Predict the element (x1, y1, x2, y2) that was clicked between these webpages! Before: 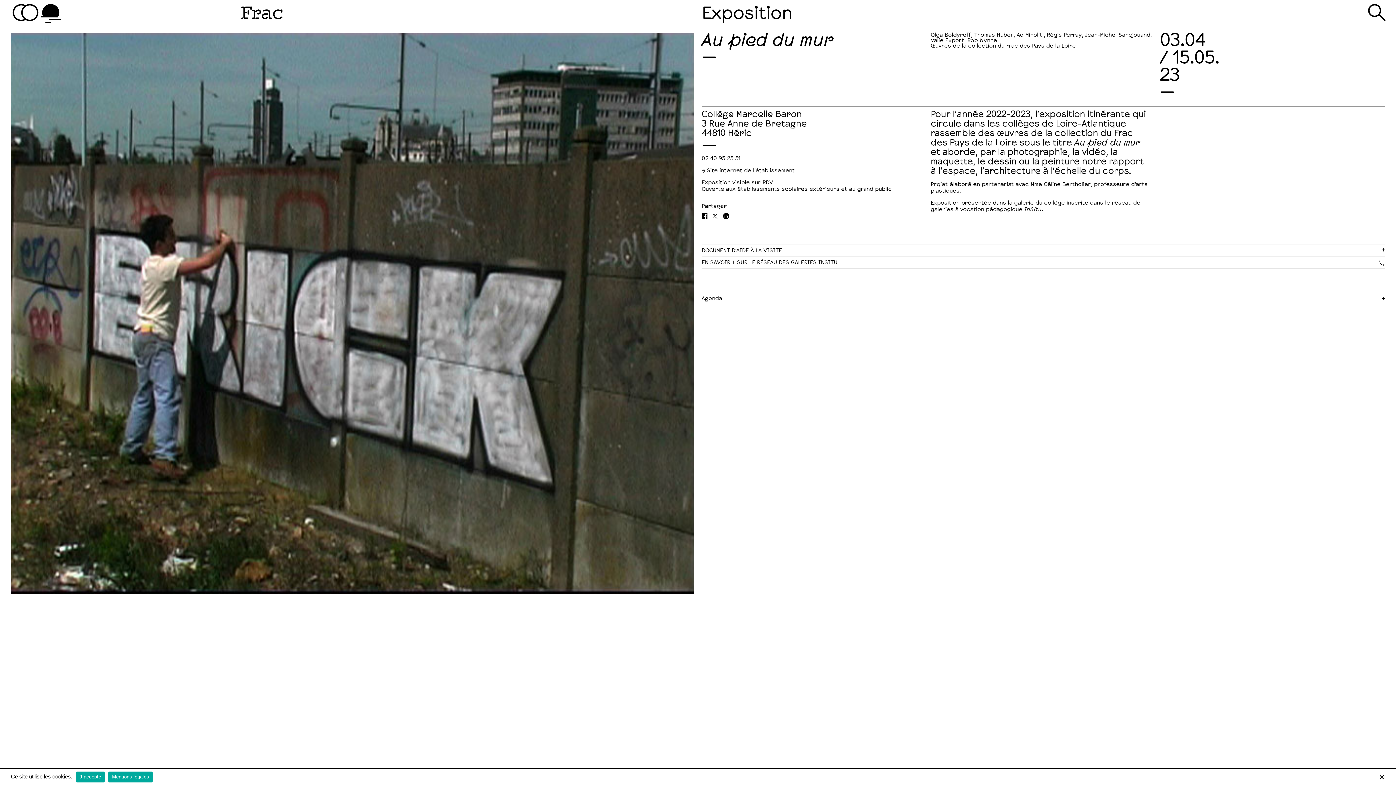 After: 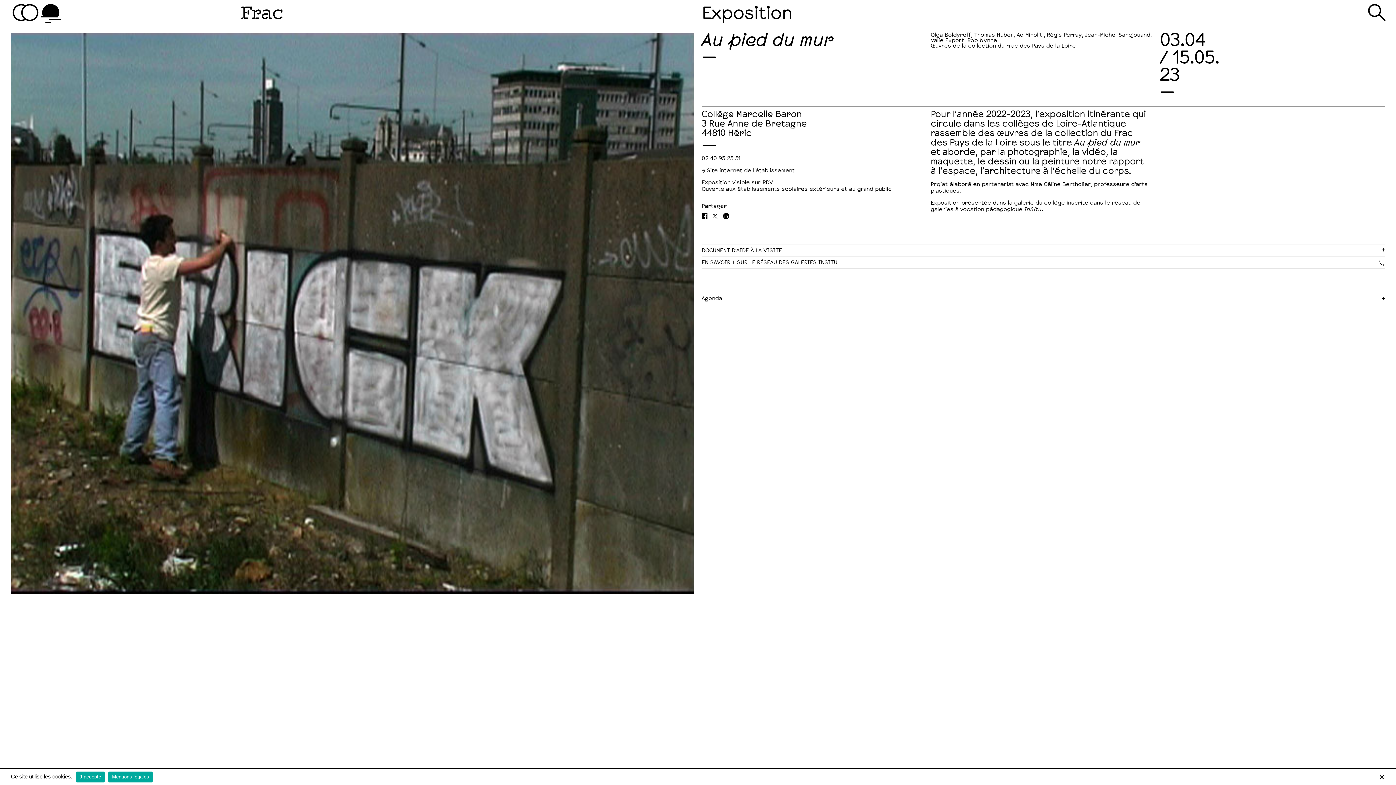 Action: bbox: (723, 213, 729, 218)